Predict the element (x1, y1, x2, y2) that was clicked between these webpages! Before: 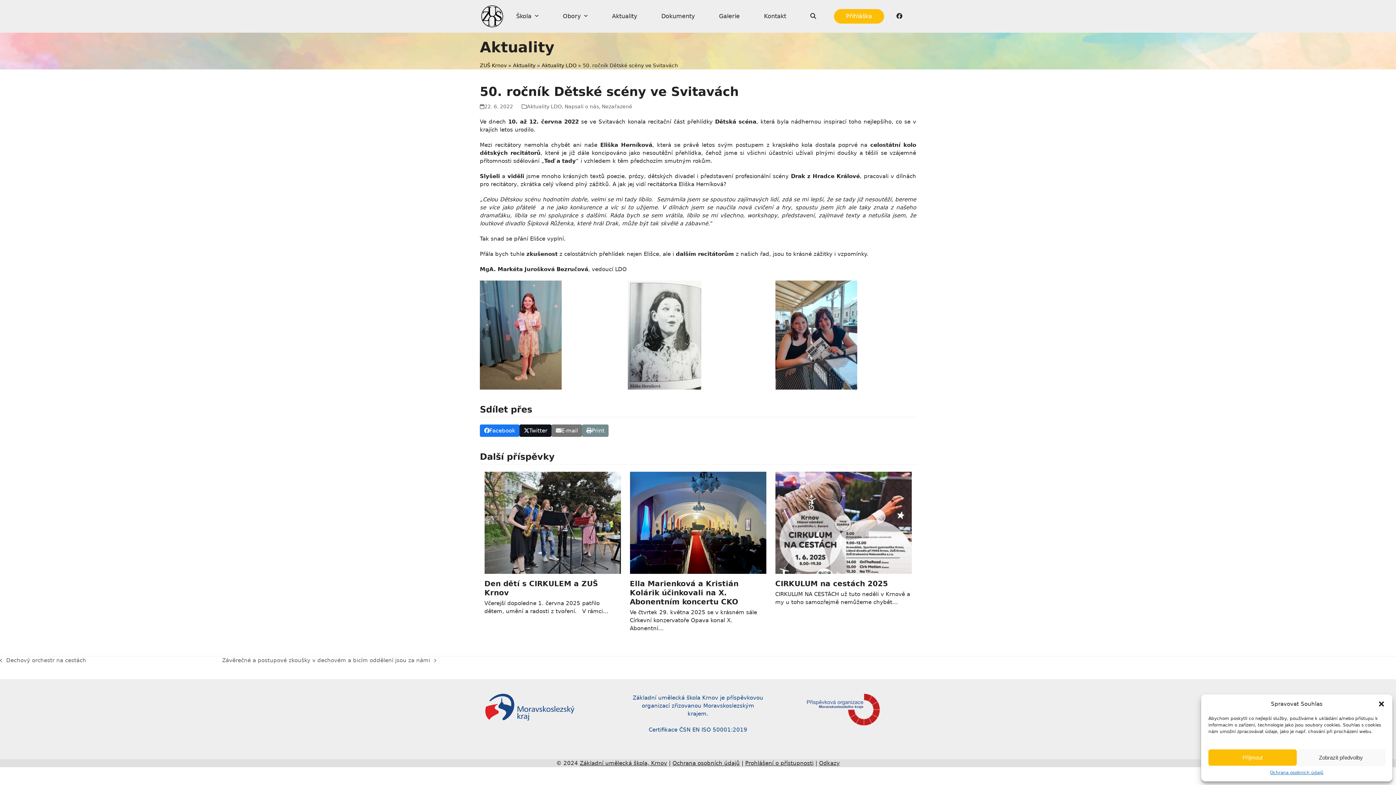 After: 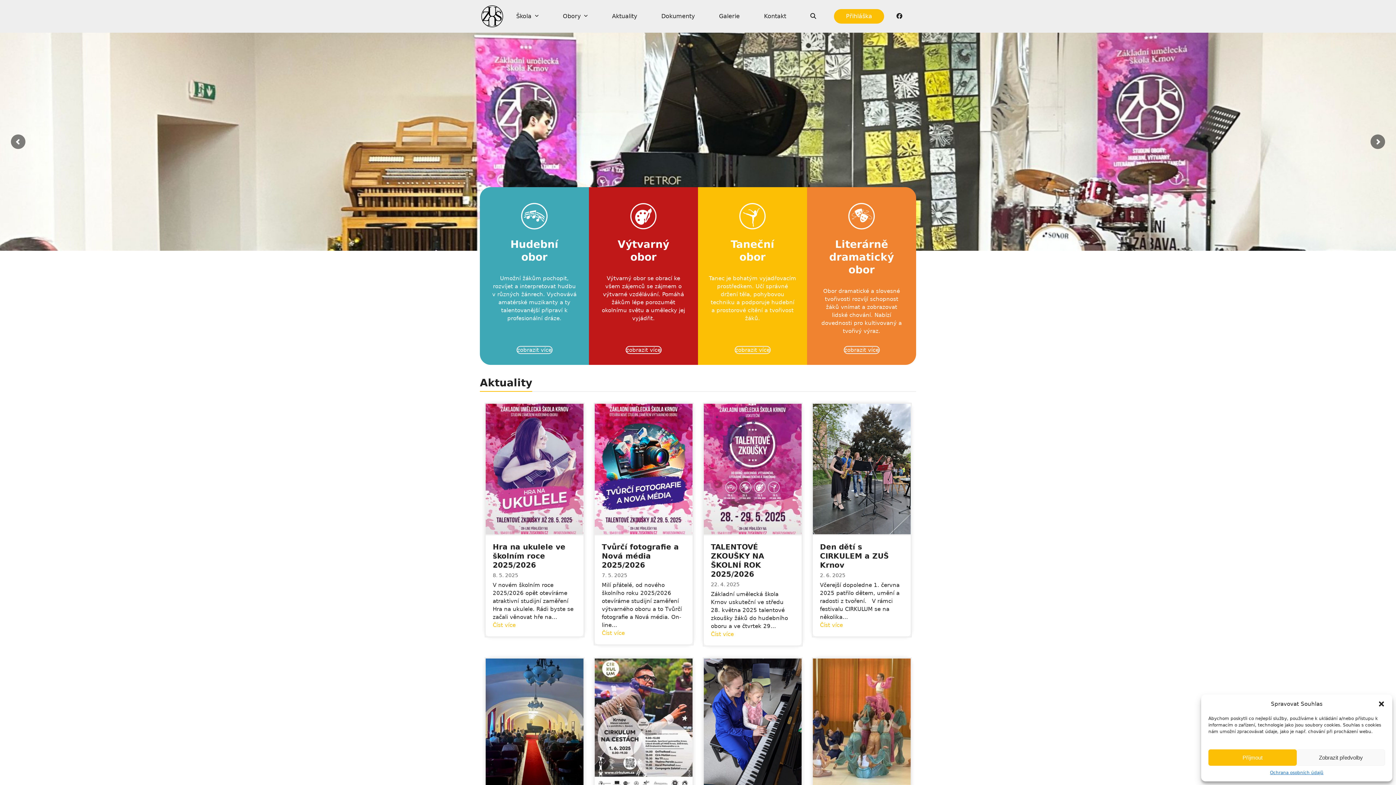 Action: label: Základní umělecká škola, Krnov bbox: (580, 760, 667, 766)